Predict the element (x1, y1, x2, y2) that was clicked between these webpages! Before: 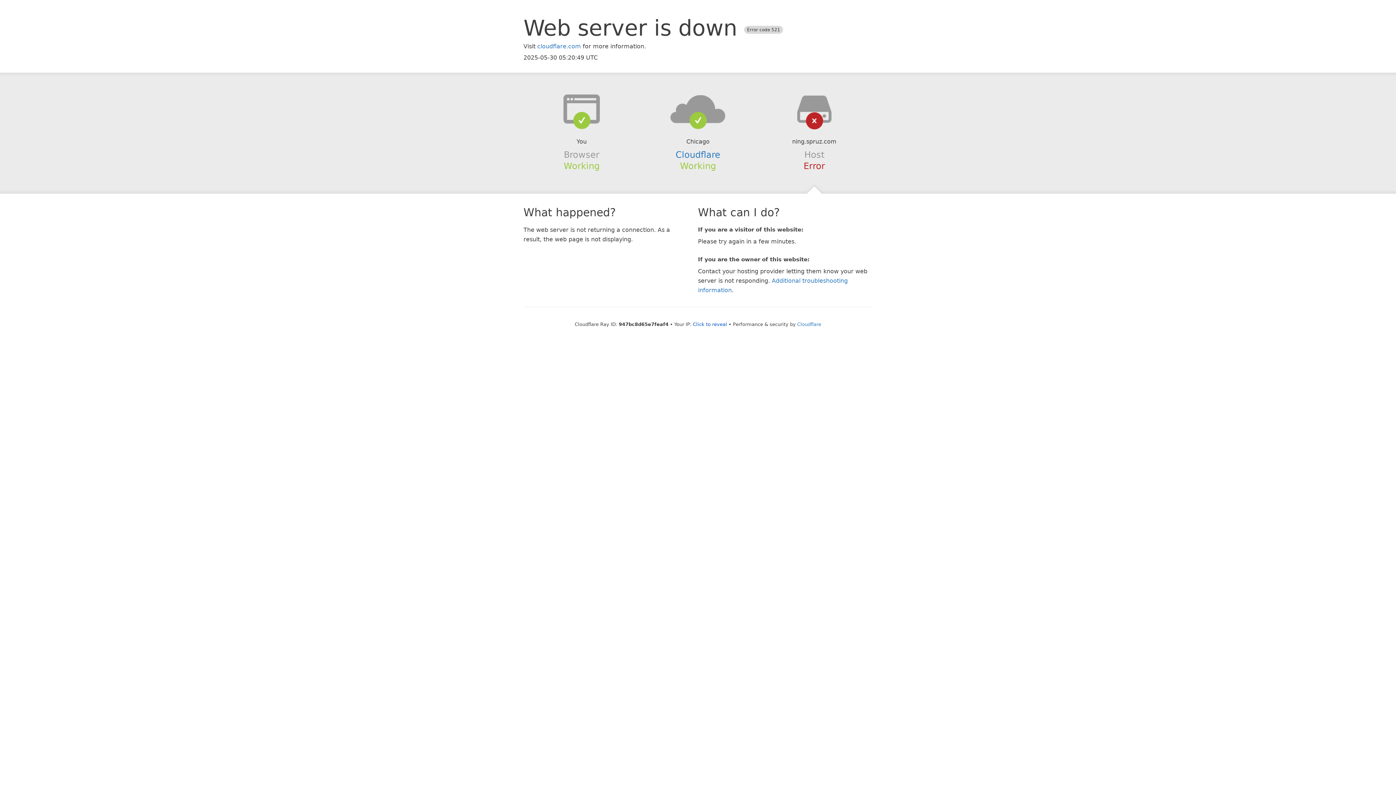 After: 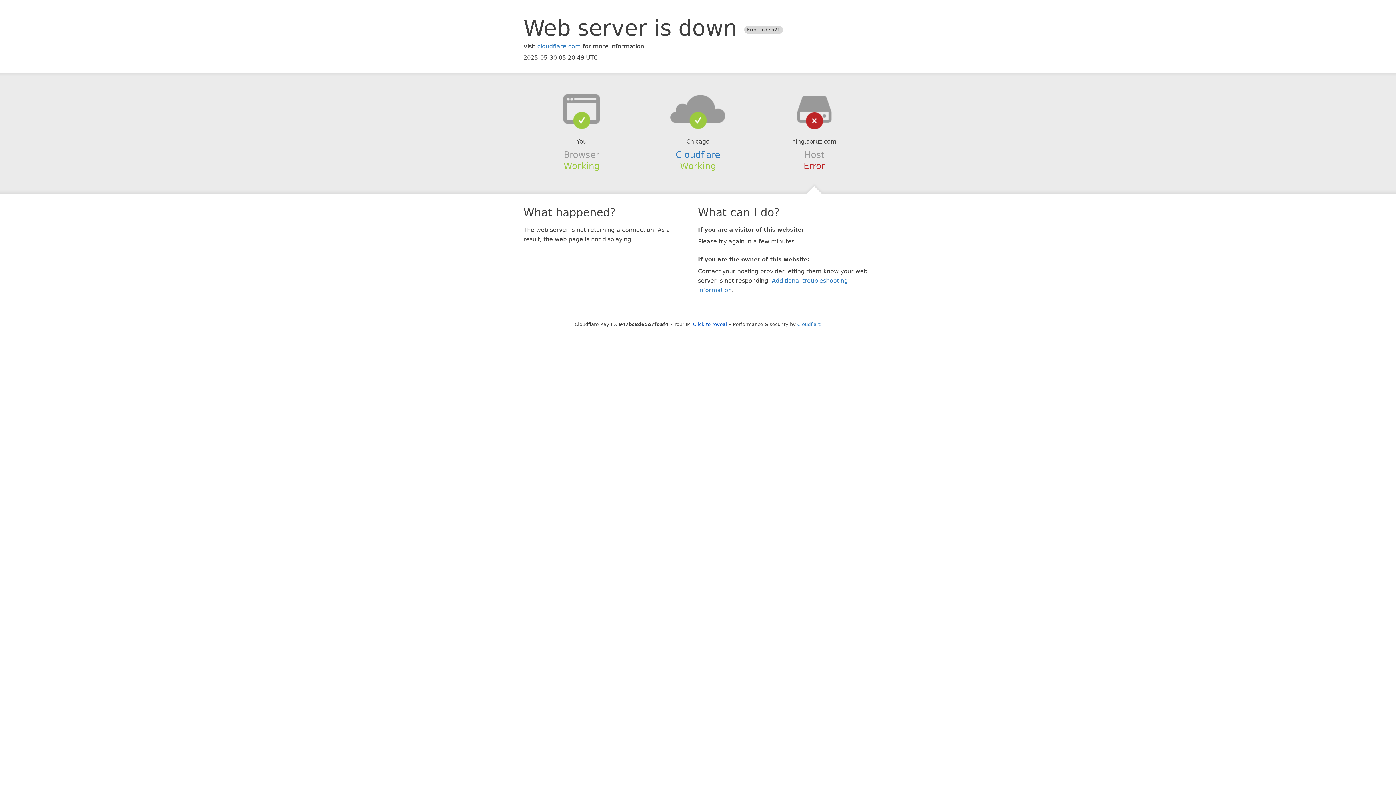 Action: bbox: (639, 94, 756, 123)